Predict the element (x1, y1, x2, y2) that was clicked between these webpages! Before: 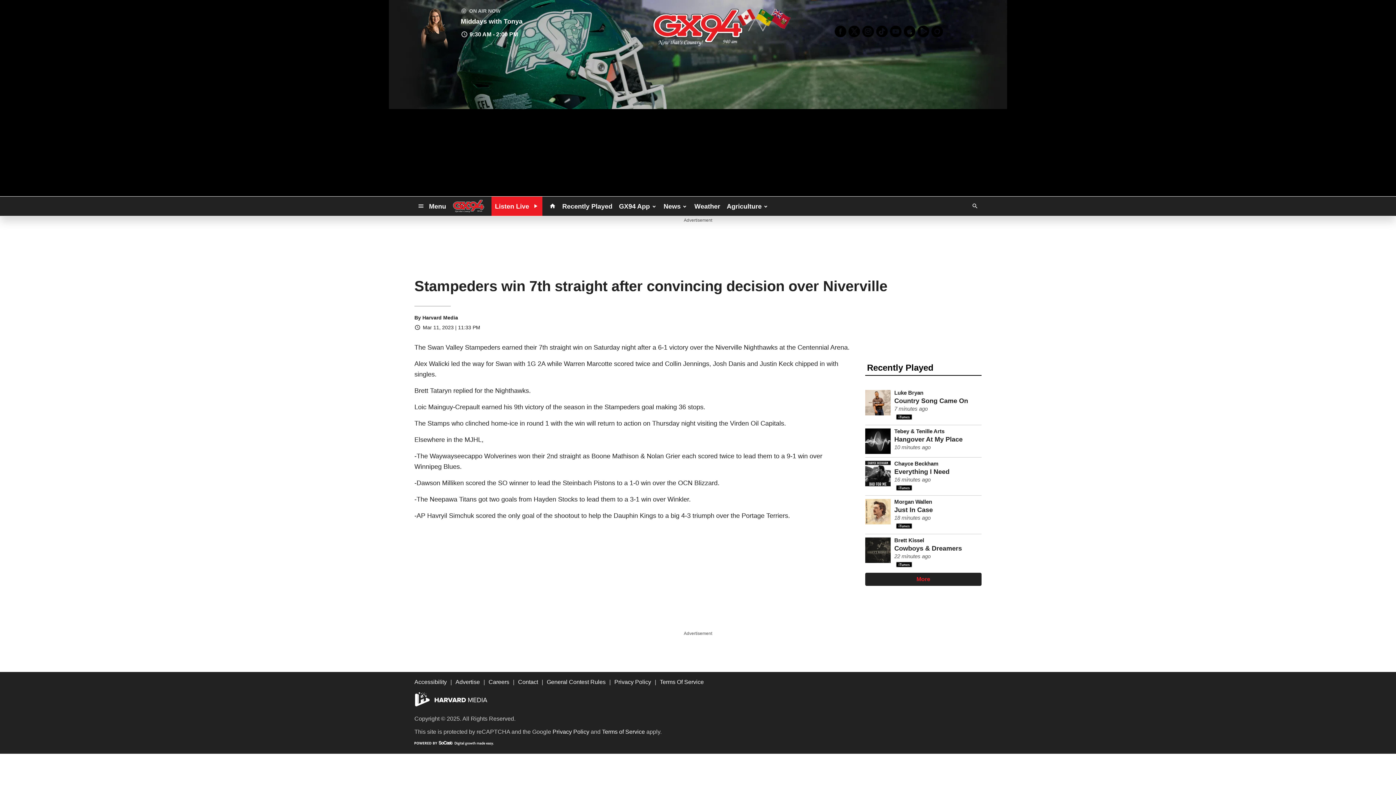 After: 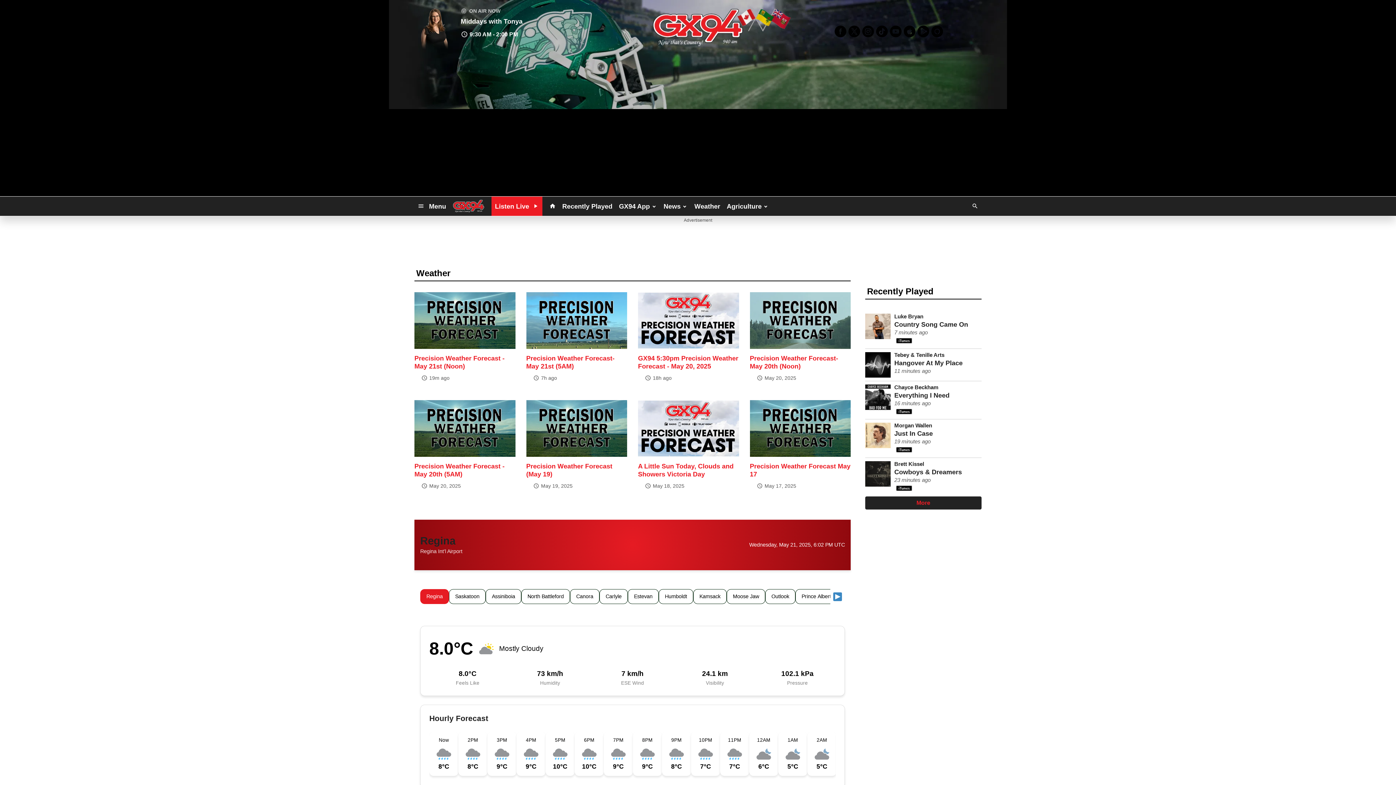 Action: bbox: (691, 199, 723, 212) label: Weather